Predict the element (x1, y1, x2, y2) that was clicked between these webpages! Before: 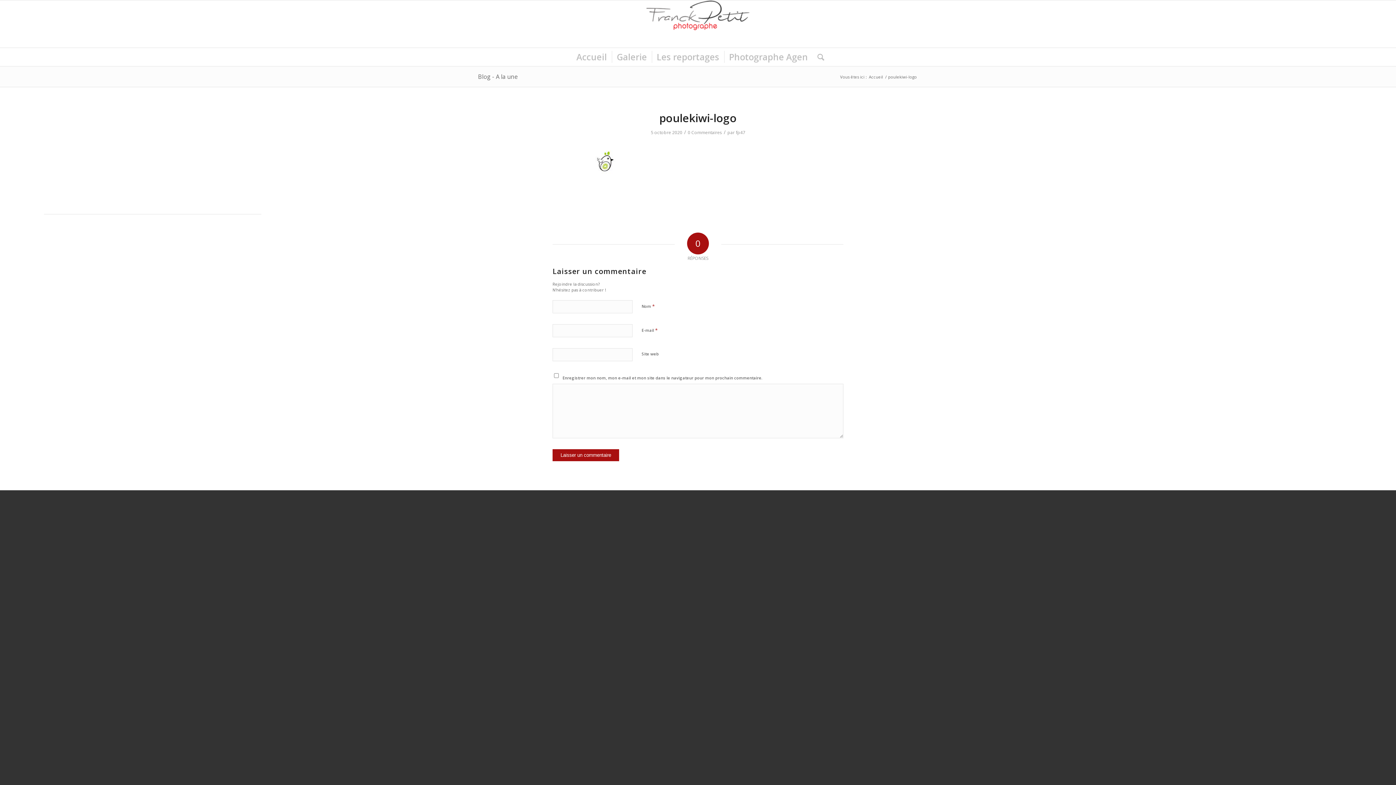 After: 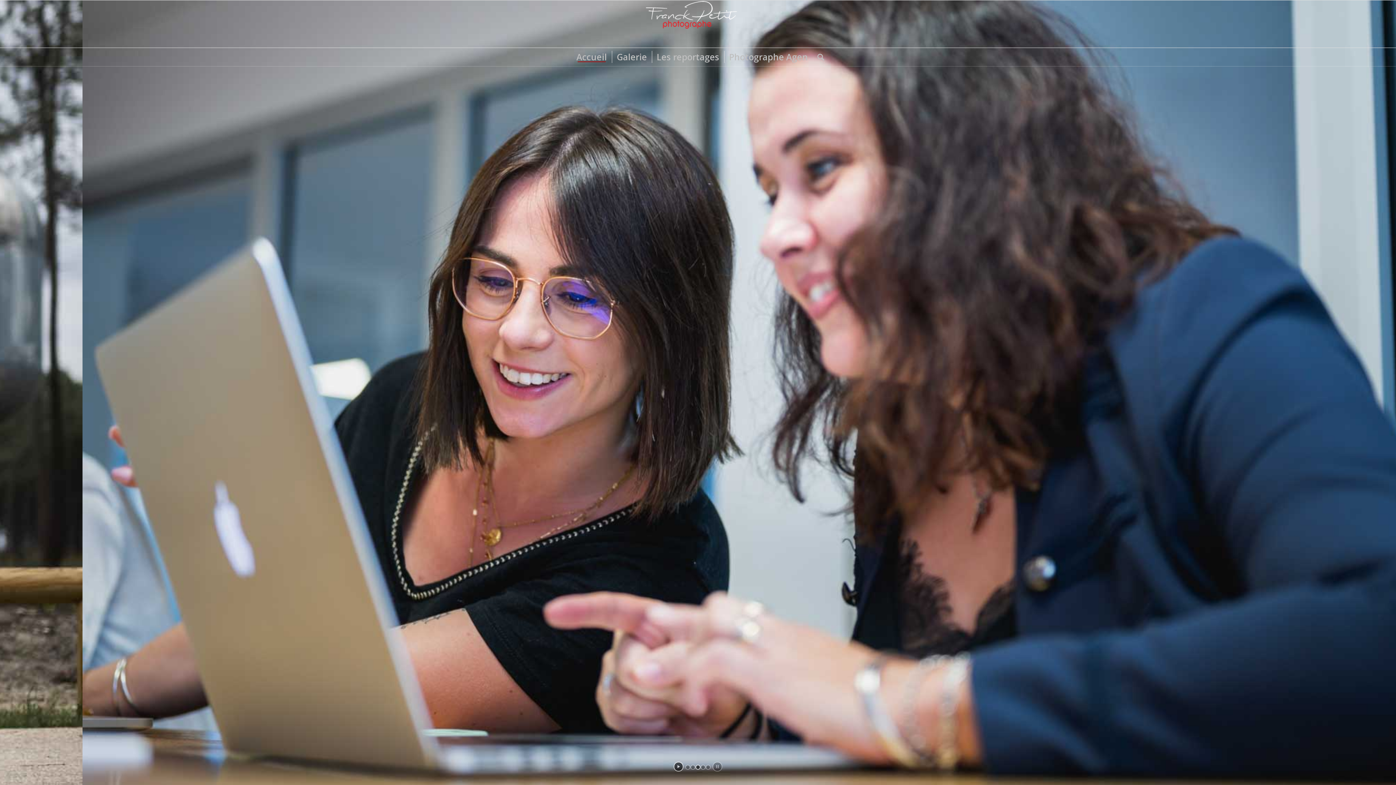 Action: bbox: (868, 74, 884, 79) label: Accueil